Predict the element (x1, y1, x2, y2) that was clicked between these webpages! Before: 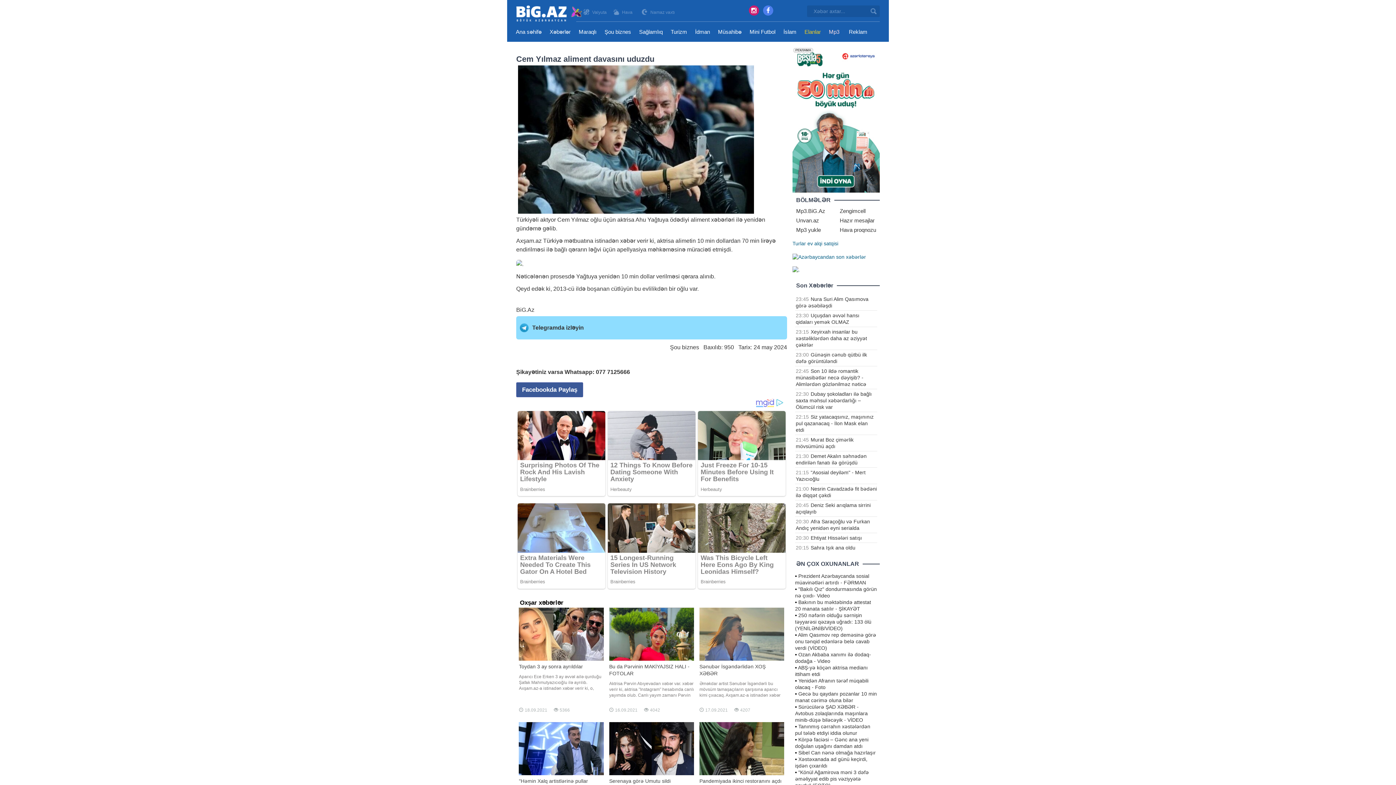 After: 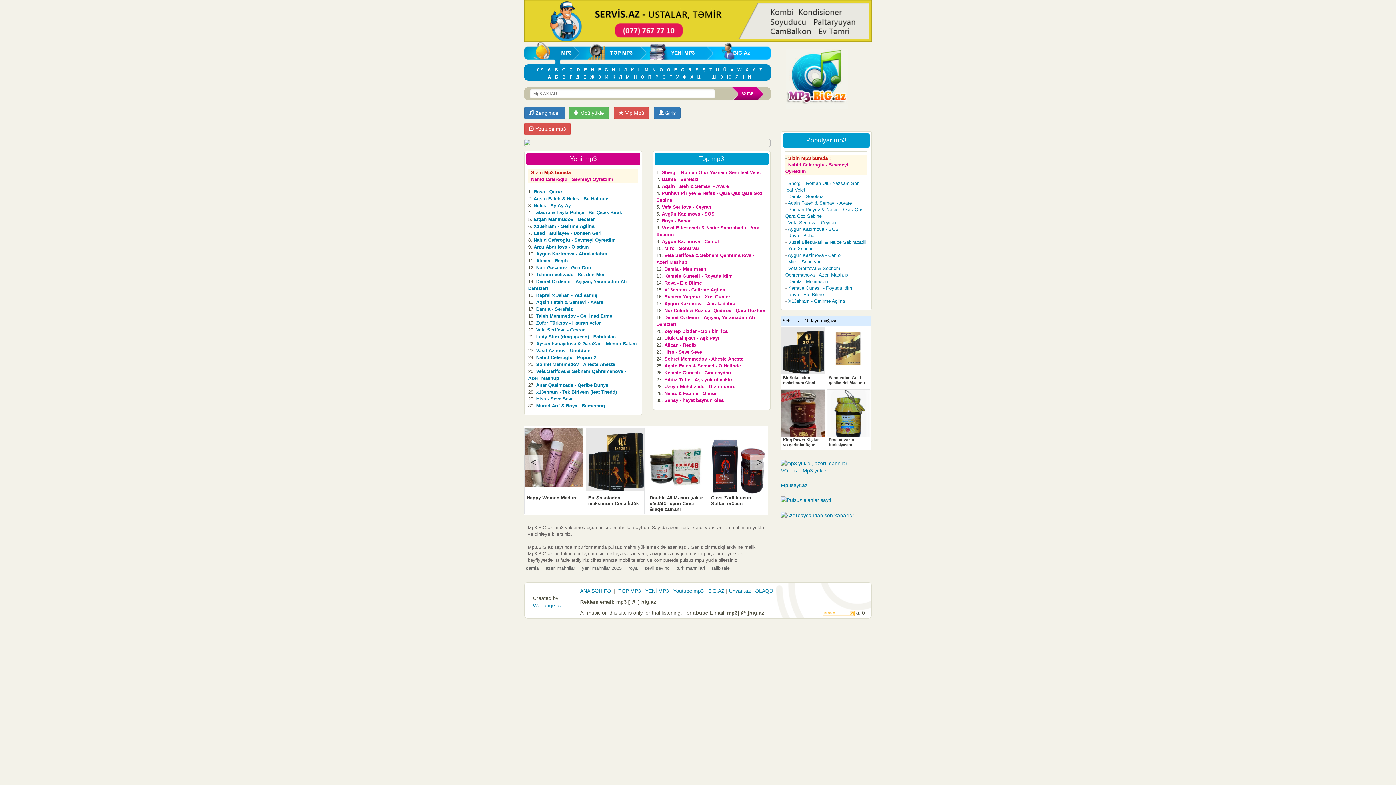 Action: label: Mp3 bbox: (829, 21, 839, 41)